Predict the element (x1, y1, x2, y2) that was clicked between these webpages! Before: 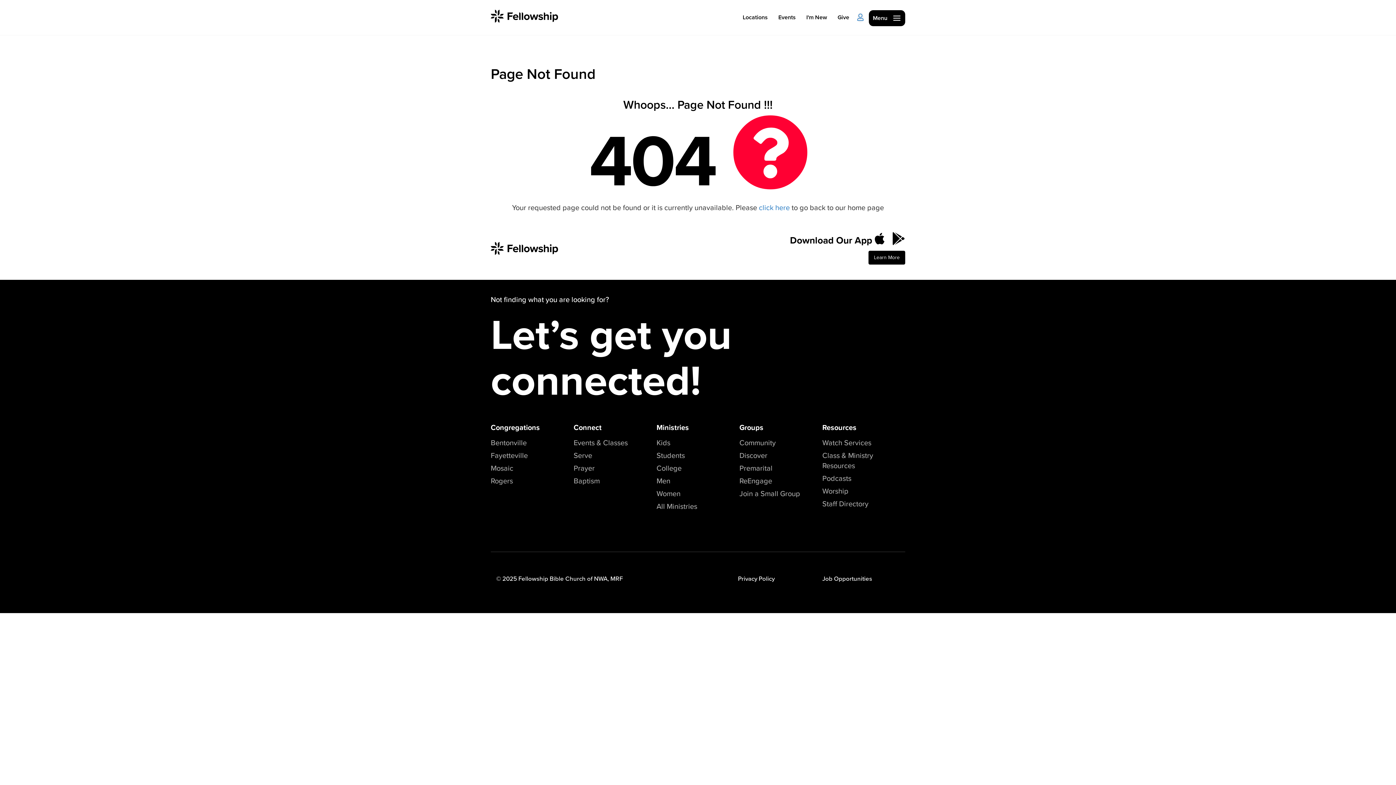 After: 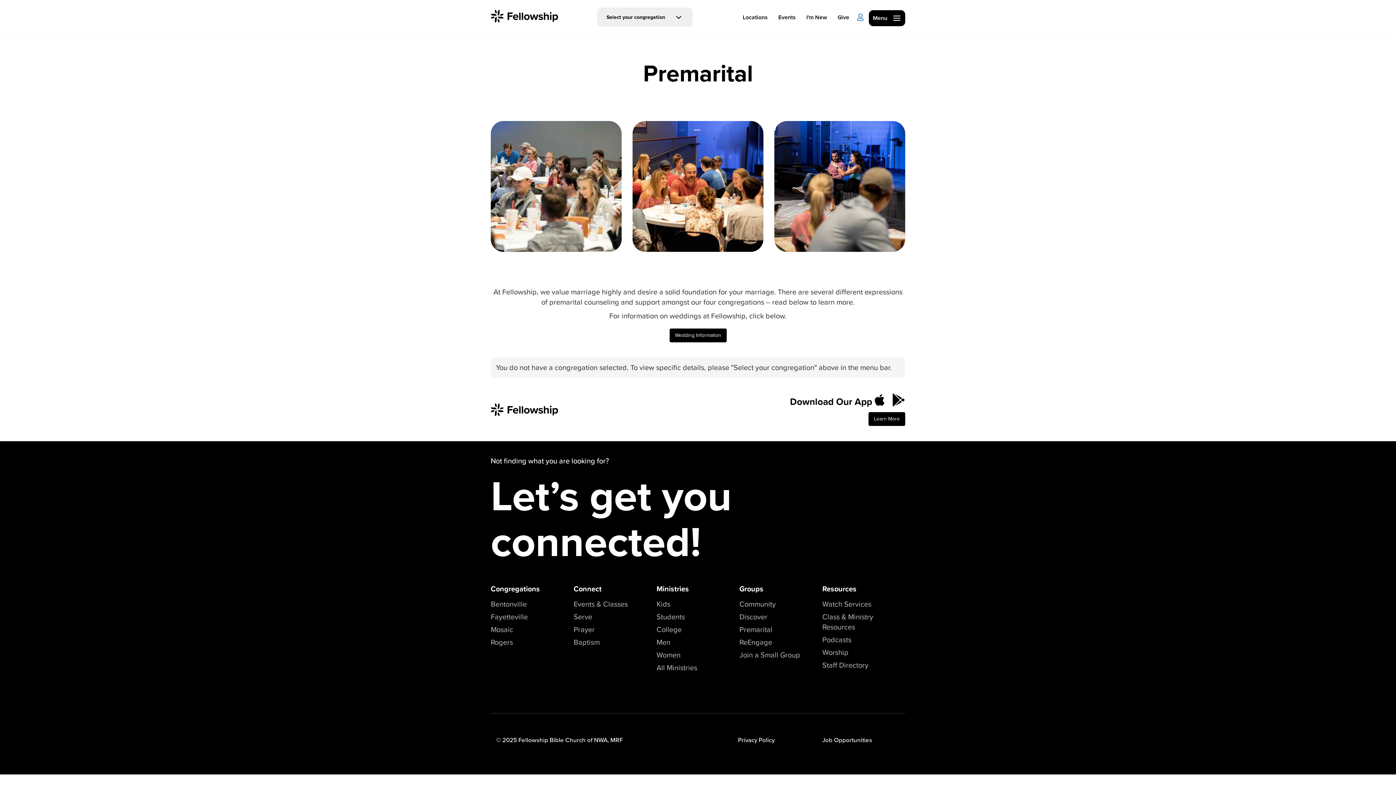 Action: label: Premarital bbox: (739, 462, 772, 473)